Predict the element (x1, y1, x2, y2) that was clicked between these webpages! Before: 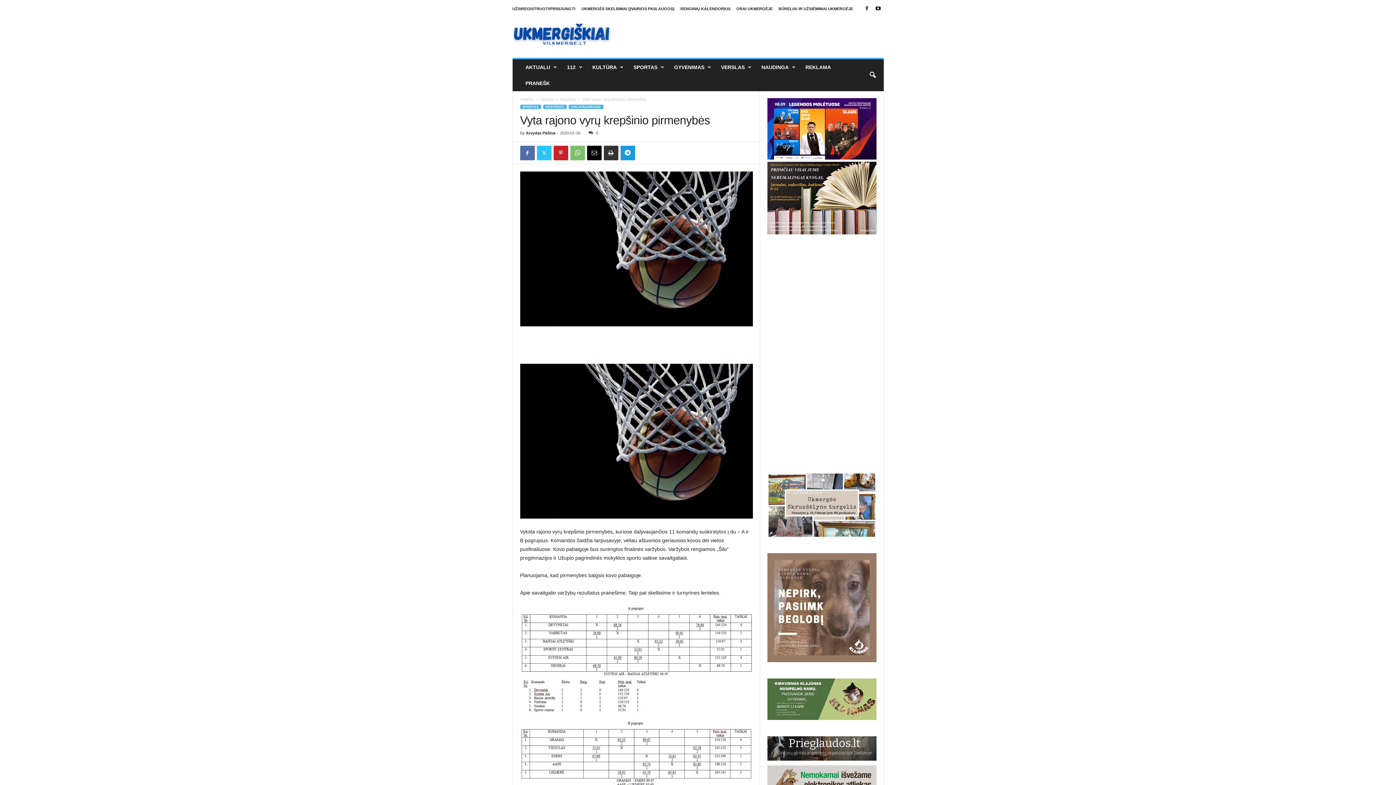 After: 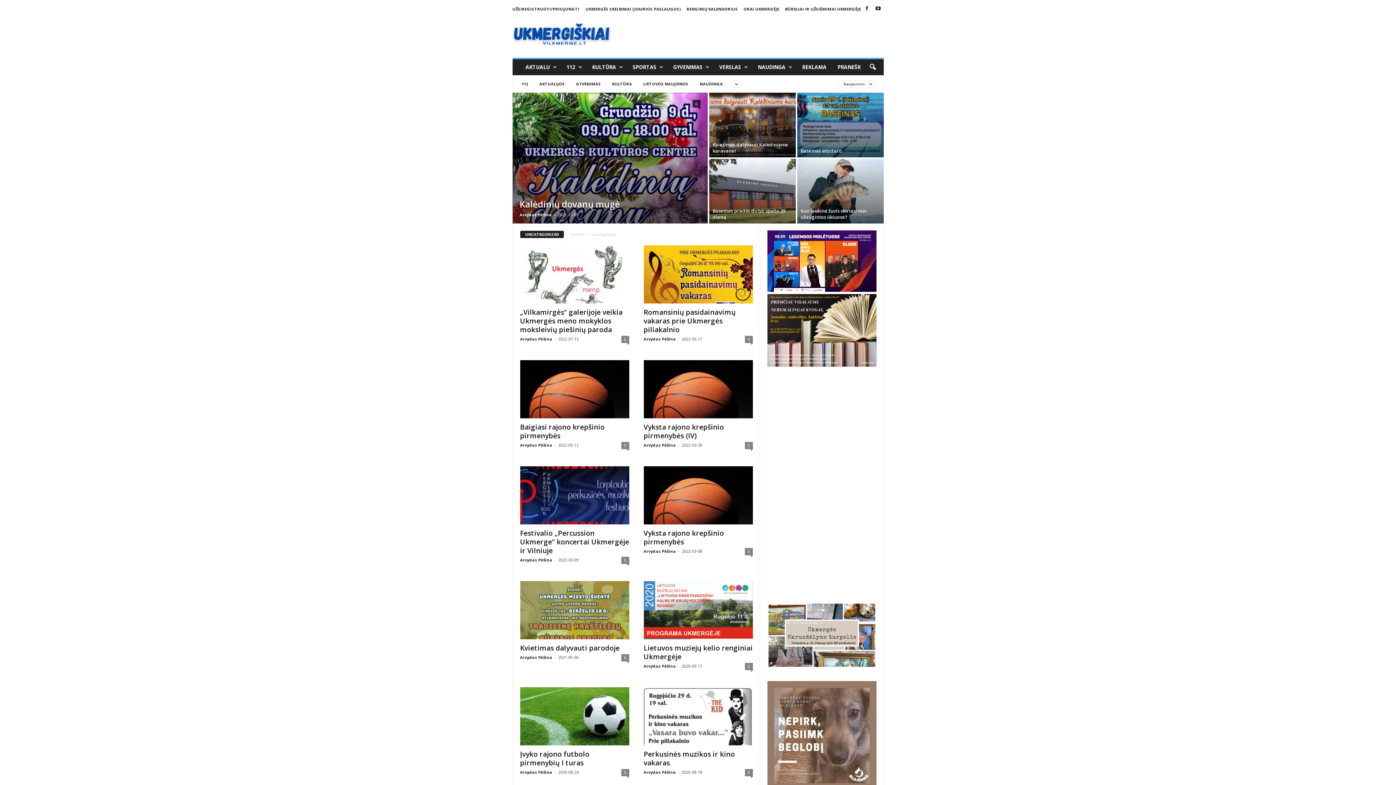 Action: label: UNCATEGORIZED bbox: (568, 104, 603, 109)